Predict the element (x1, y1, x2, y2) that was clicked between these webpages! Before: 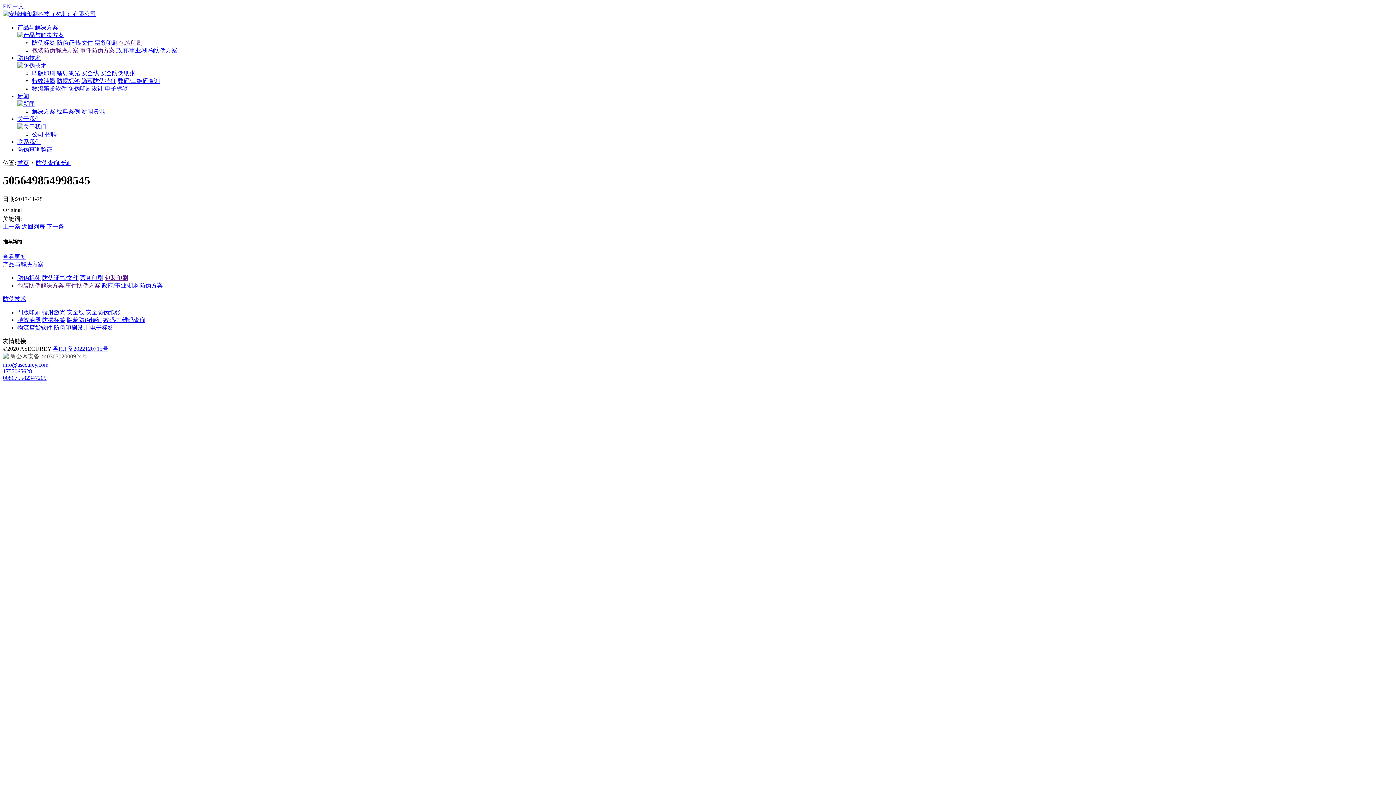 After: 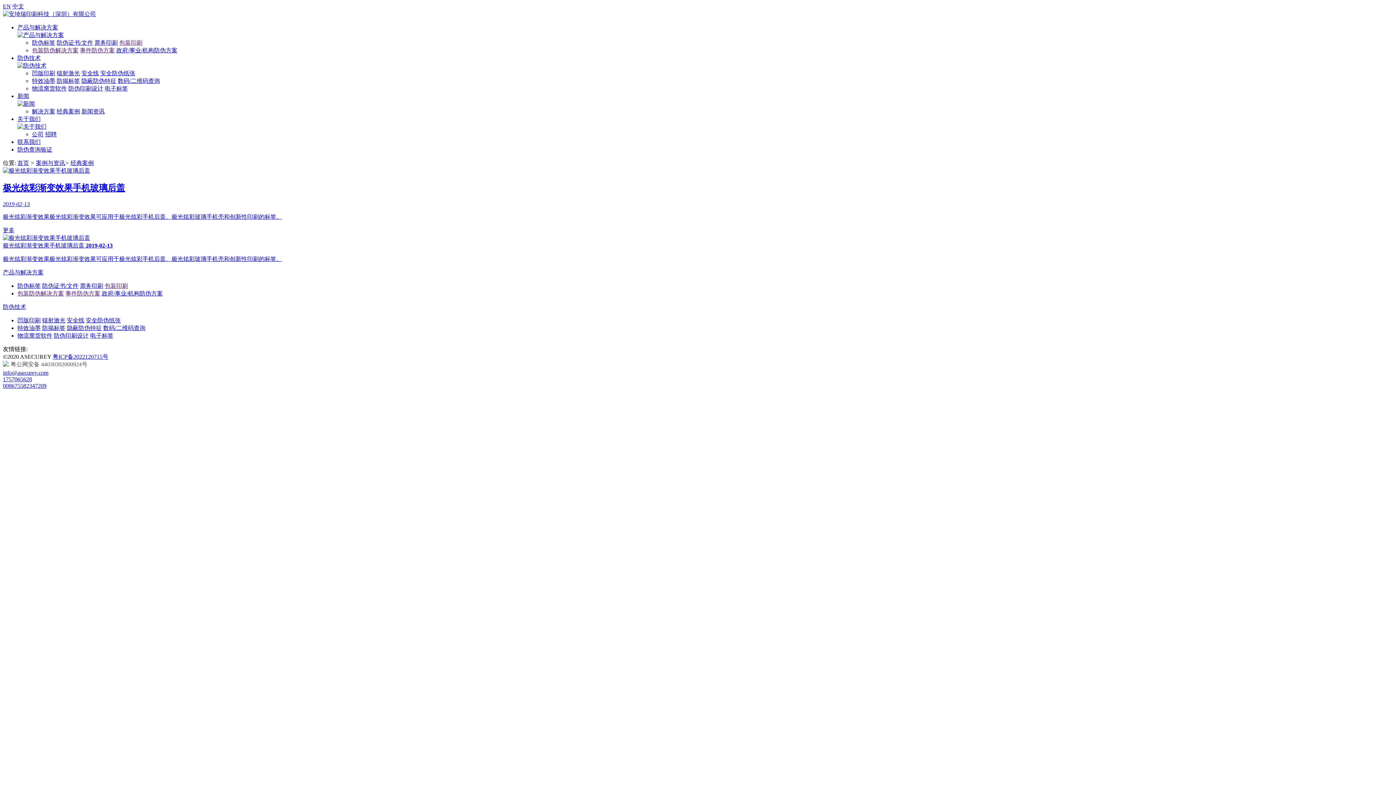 Action: label: 经典案例 bbox: (56, 108, 80, 114)